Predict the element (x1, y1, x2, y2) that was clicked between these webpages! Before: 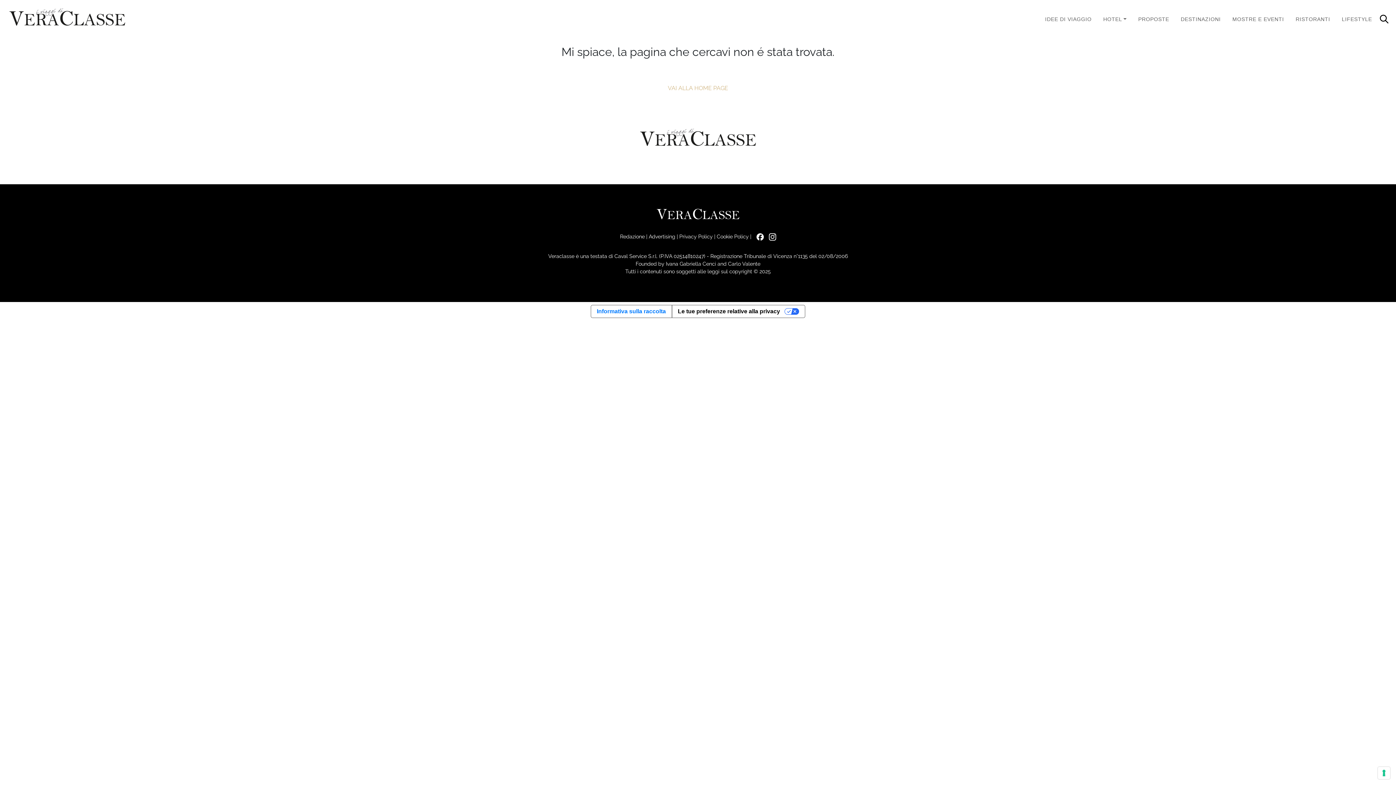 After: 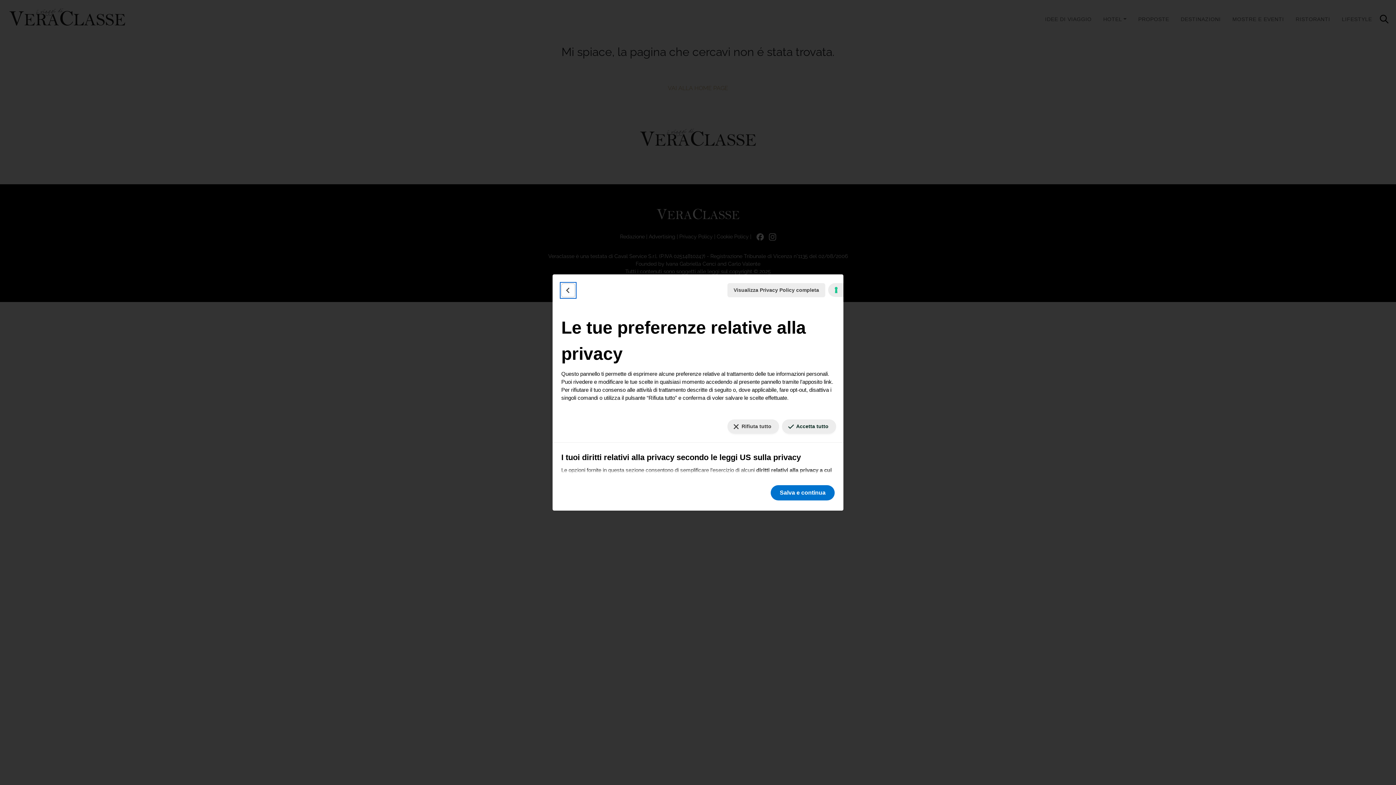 Action: bbox: (671, 305, 805, 317) label: Le tue preferenze relative alla privacy